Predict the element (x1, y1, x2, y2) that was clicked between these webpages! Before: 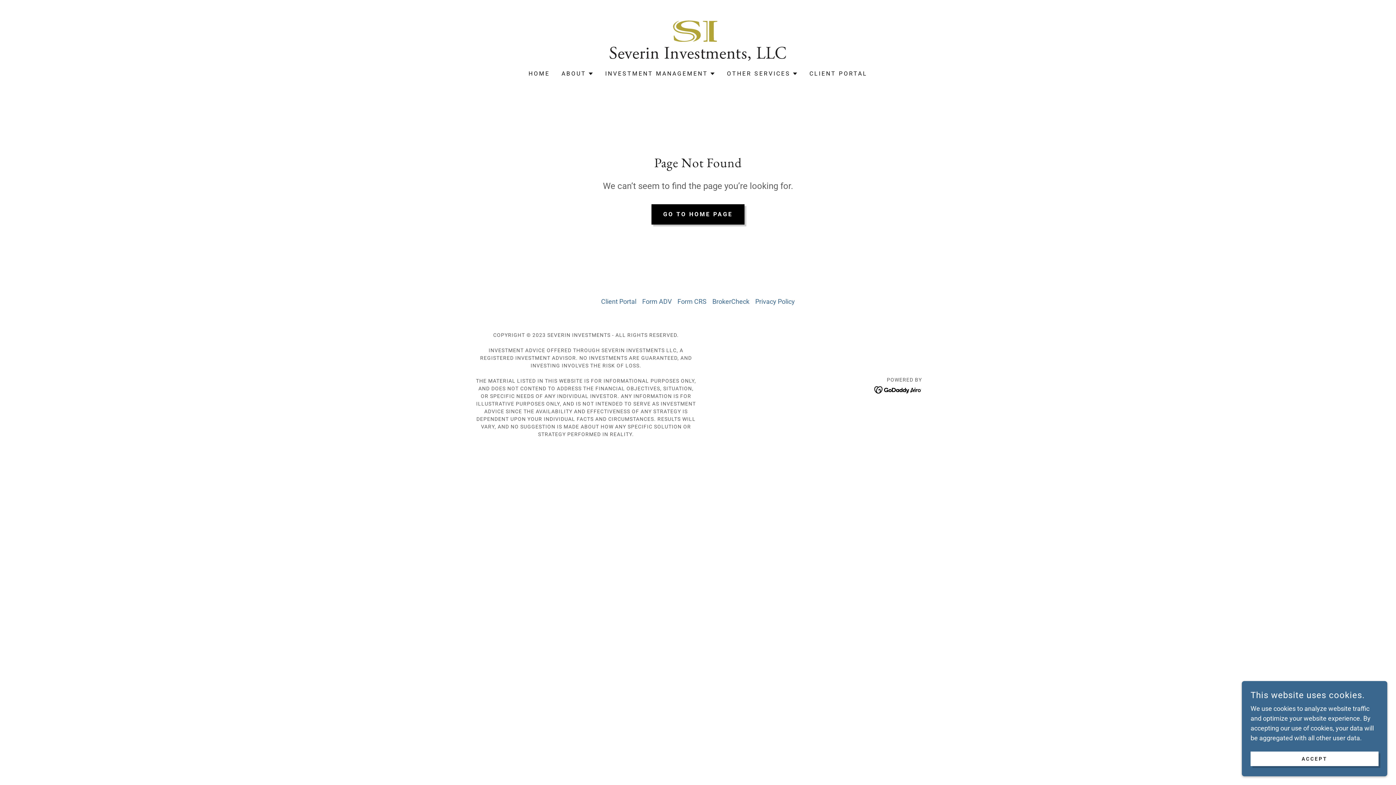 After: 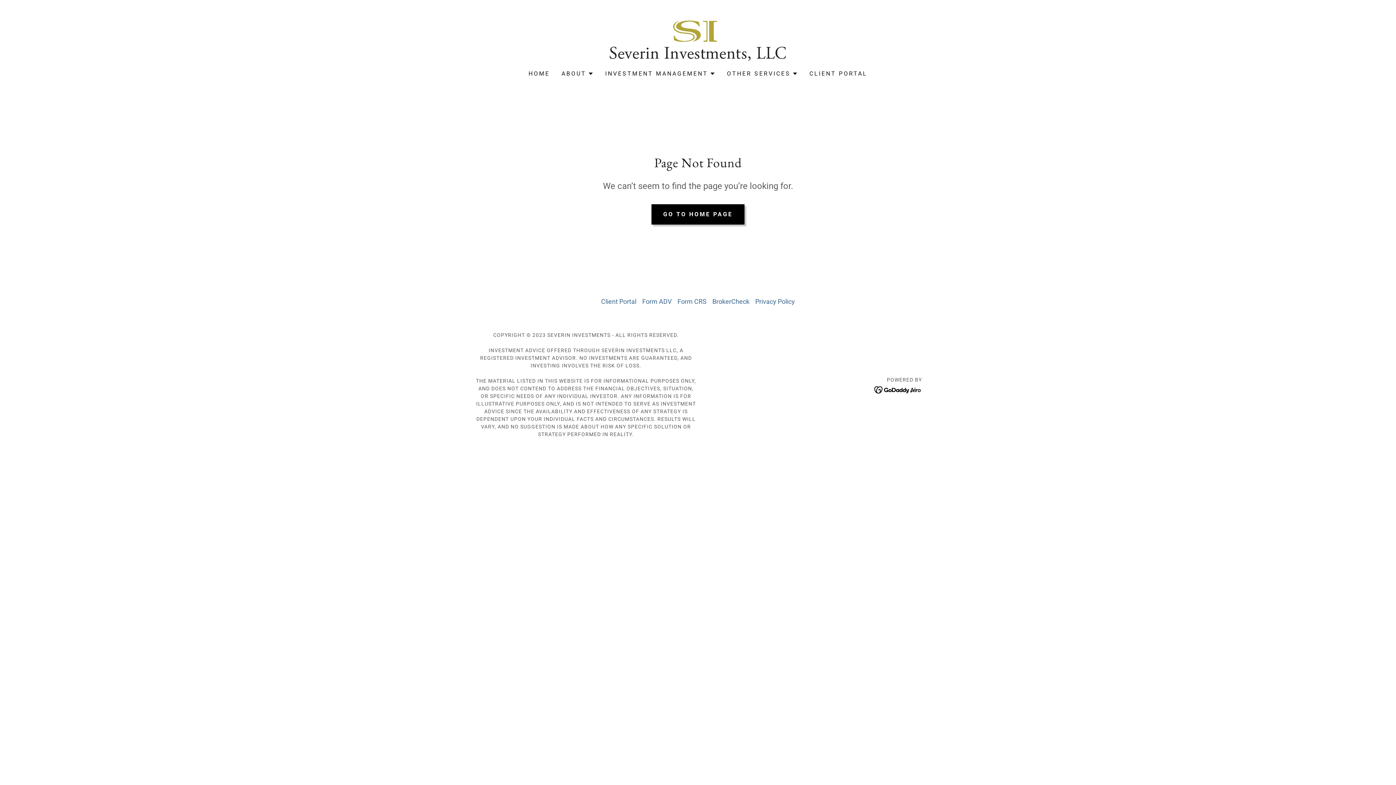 Action: label: ACCEPT bbox: (1250, 752, 1378, 766)